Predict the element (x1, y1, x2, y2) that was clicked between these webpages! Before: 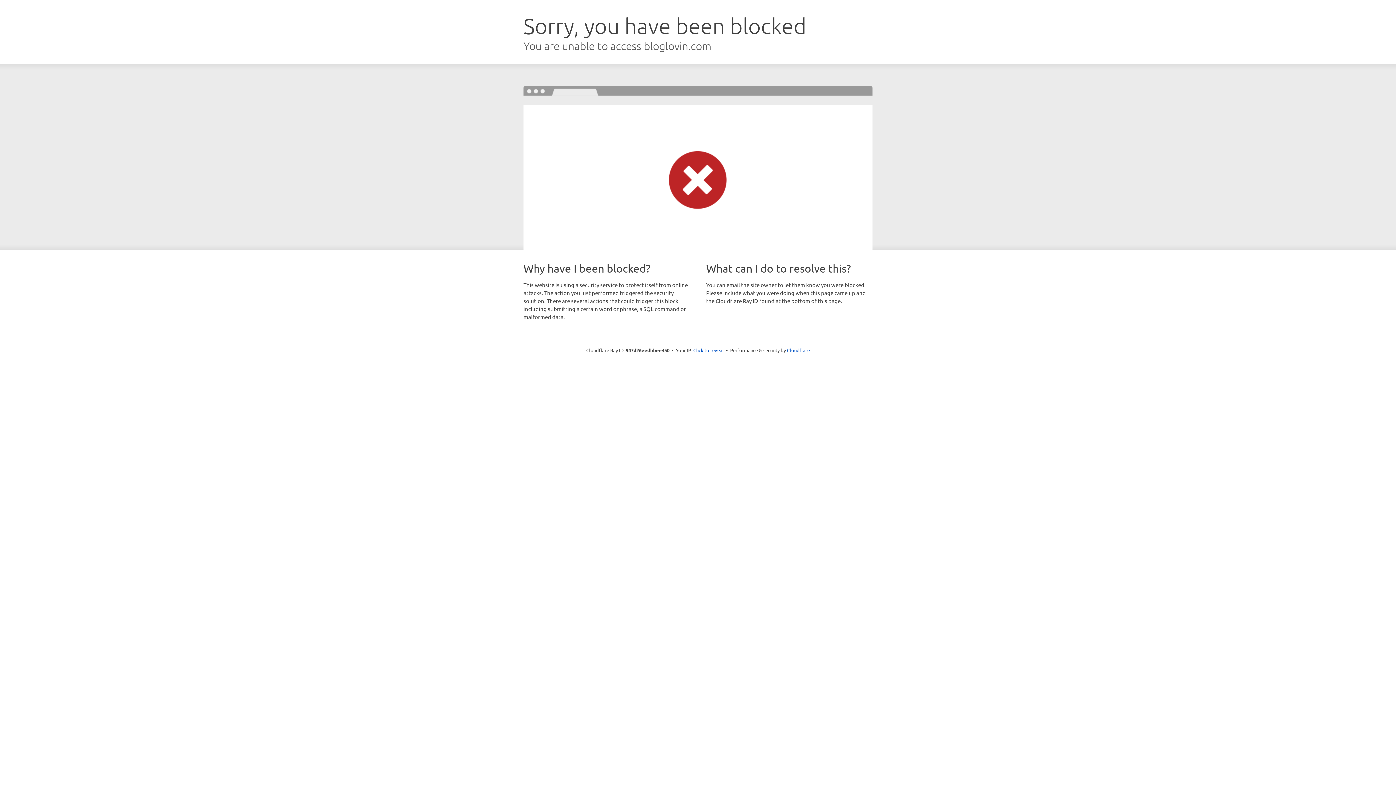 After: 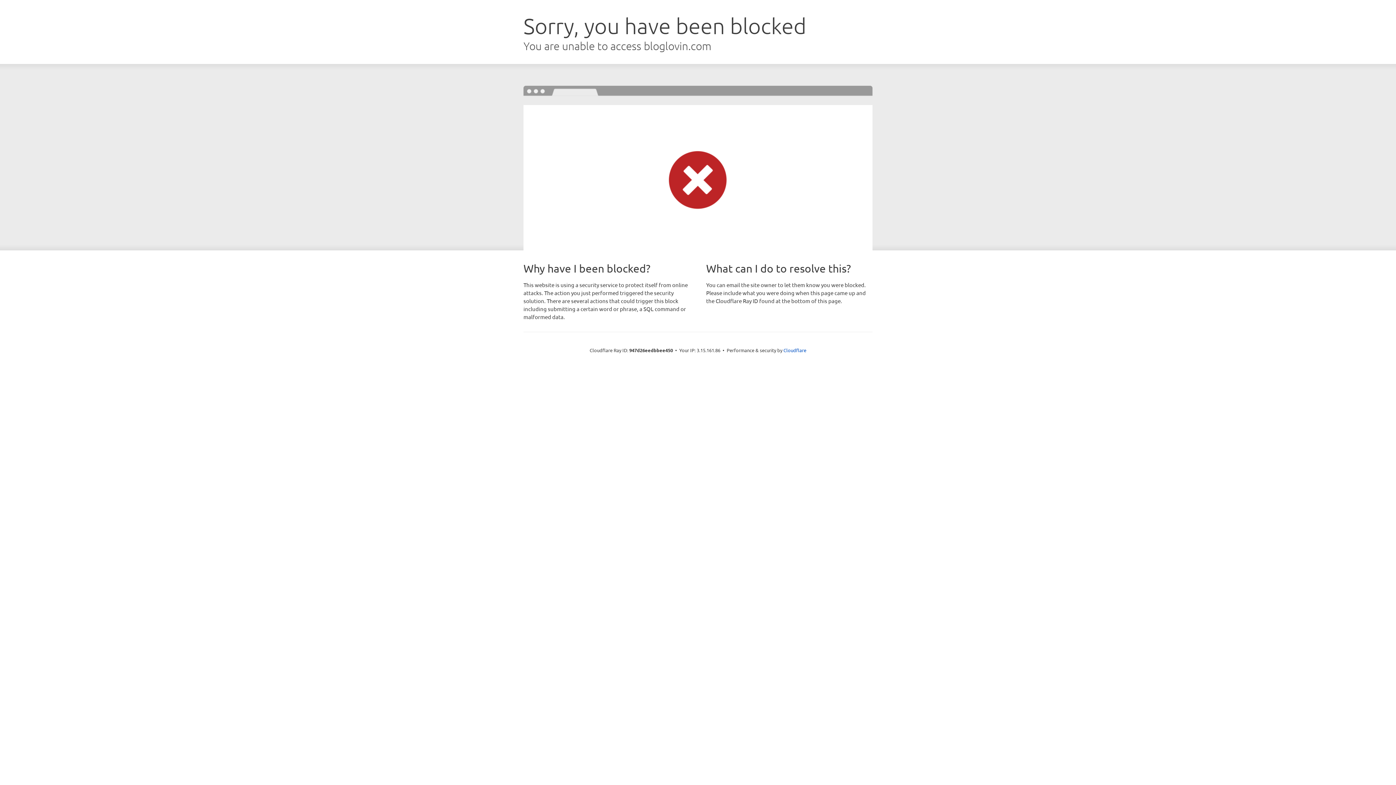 Action: label: Click to reveal bbox: (693, 346, 724, 353)